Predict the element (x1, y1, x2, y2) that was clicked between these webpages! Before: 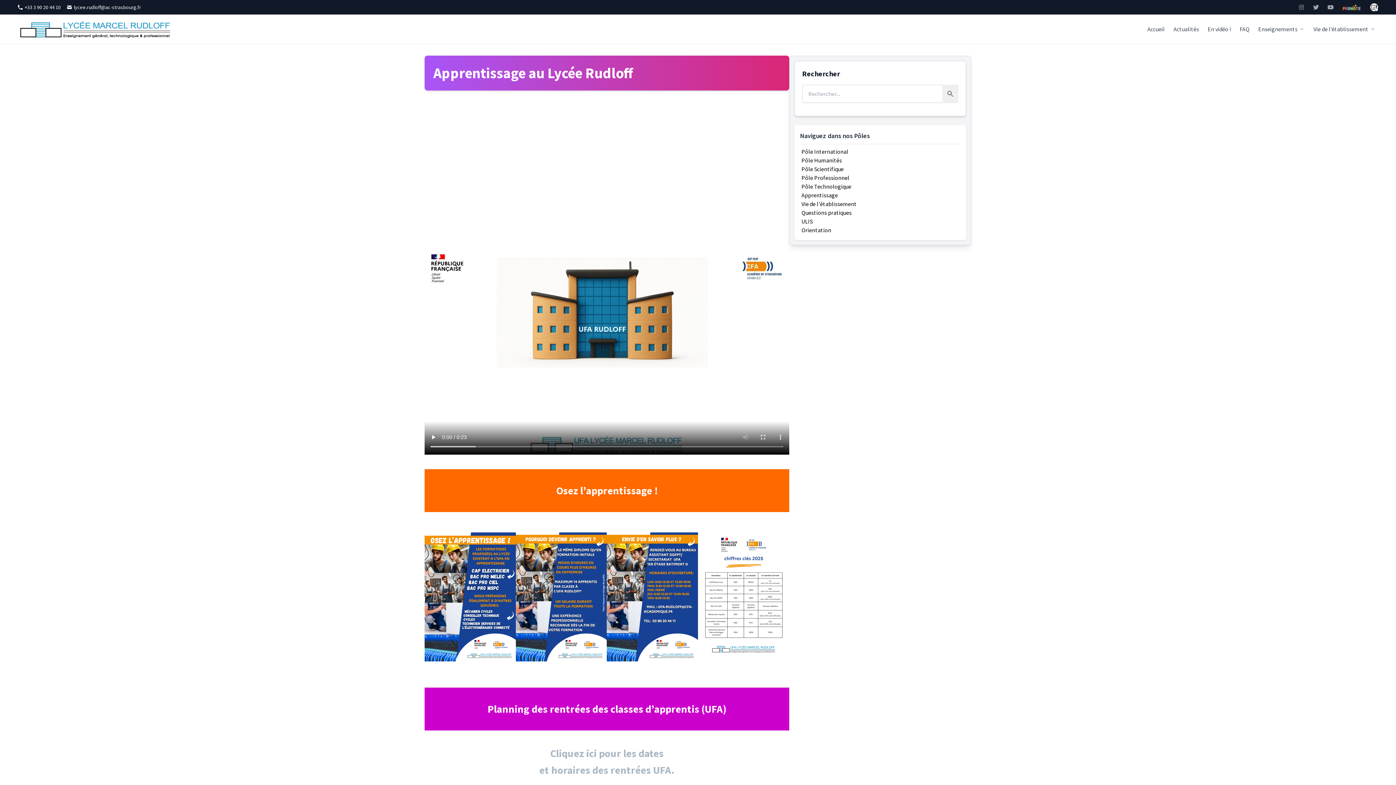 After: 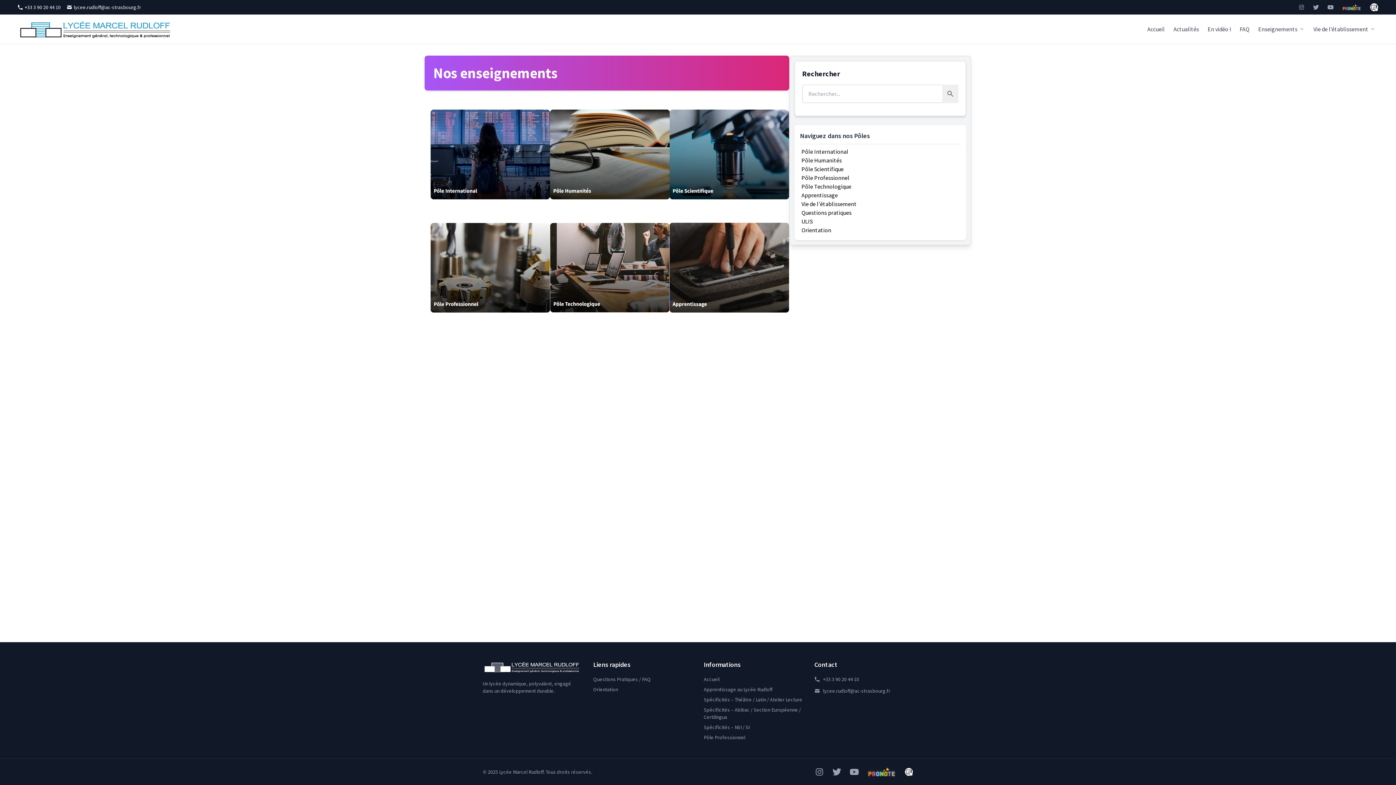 Action: bbox: (1255, 21, 1308, 36) label: Enseignements